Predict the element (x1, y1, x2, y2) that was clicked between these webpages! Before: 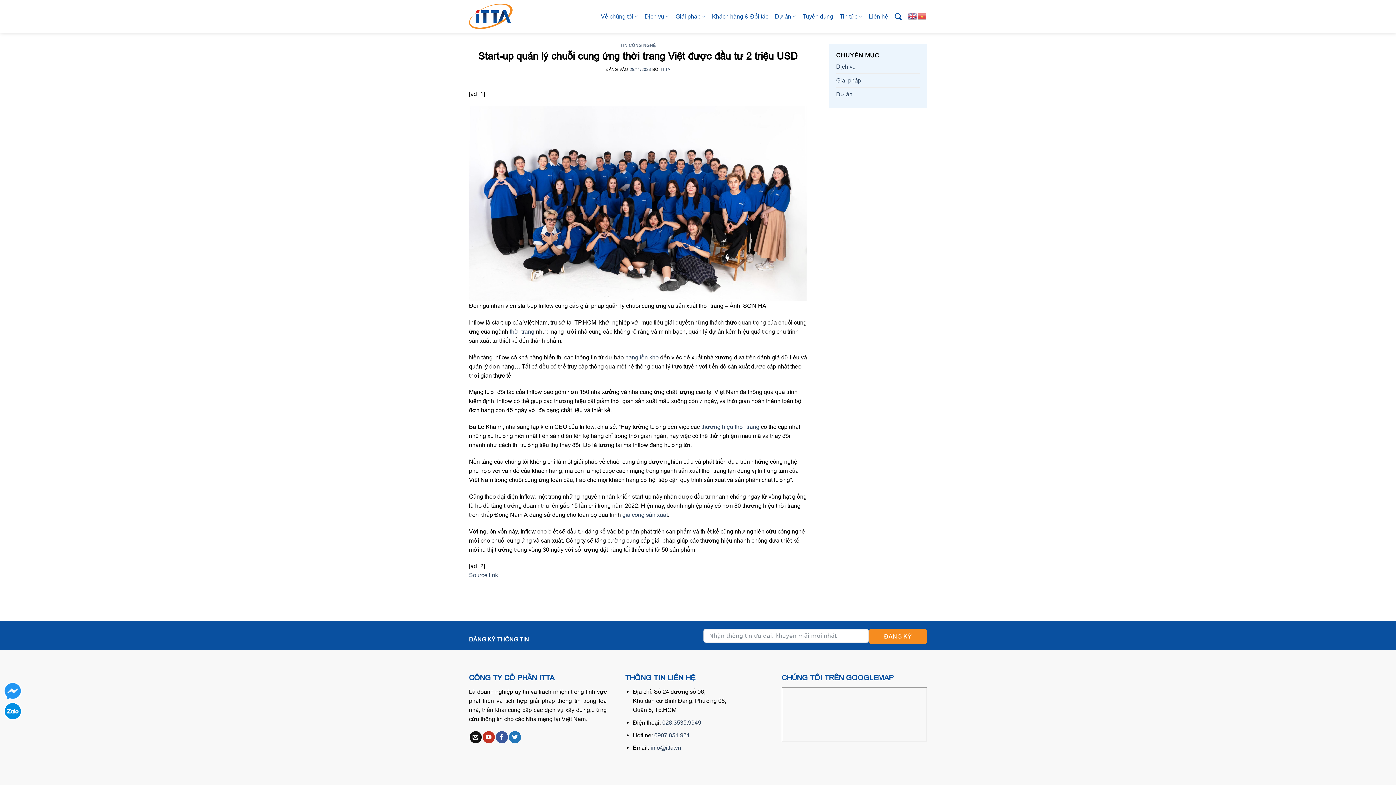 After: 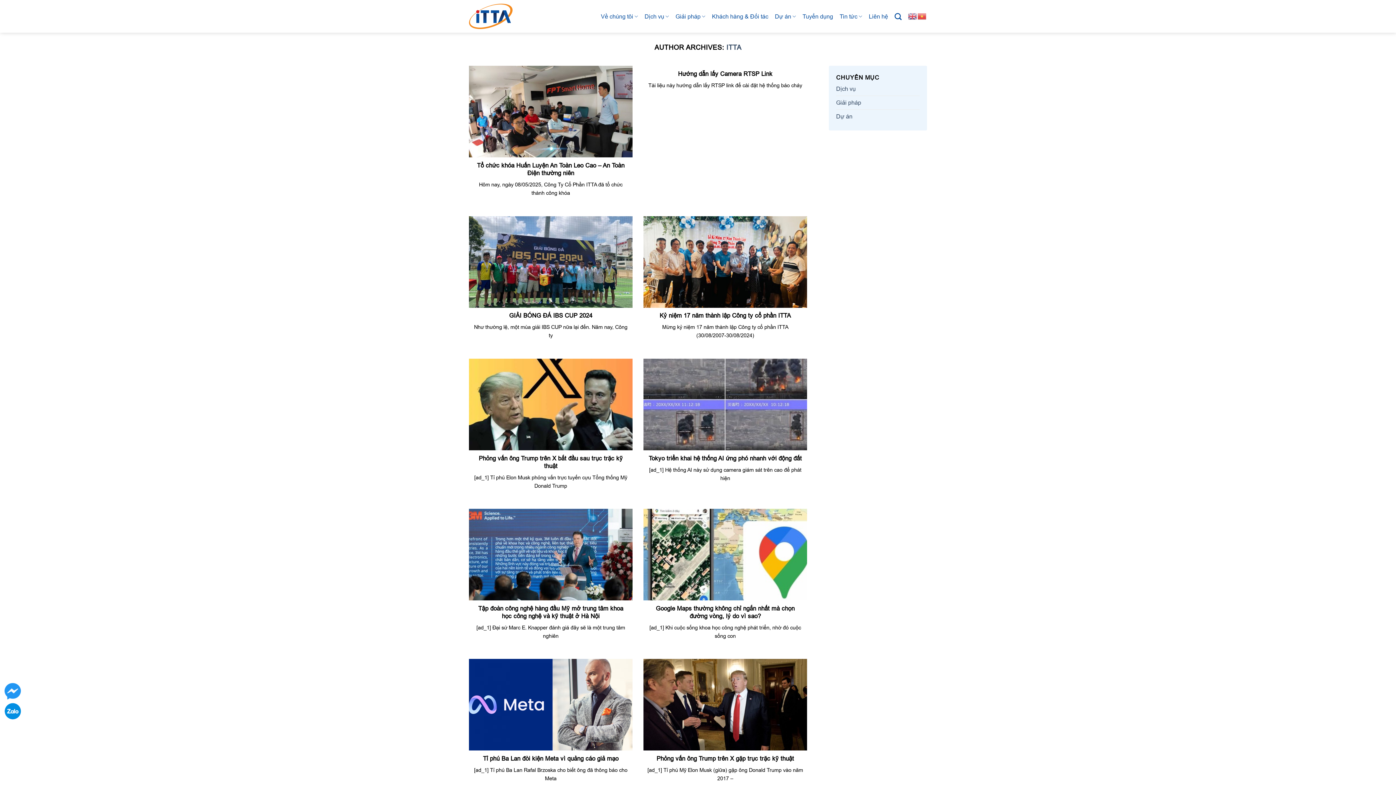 Action: bbox: (661, 66, 670, 72) label: ITTA